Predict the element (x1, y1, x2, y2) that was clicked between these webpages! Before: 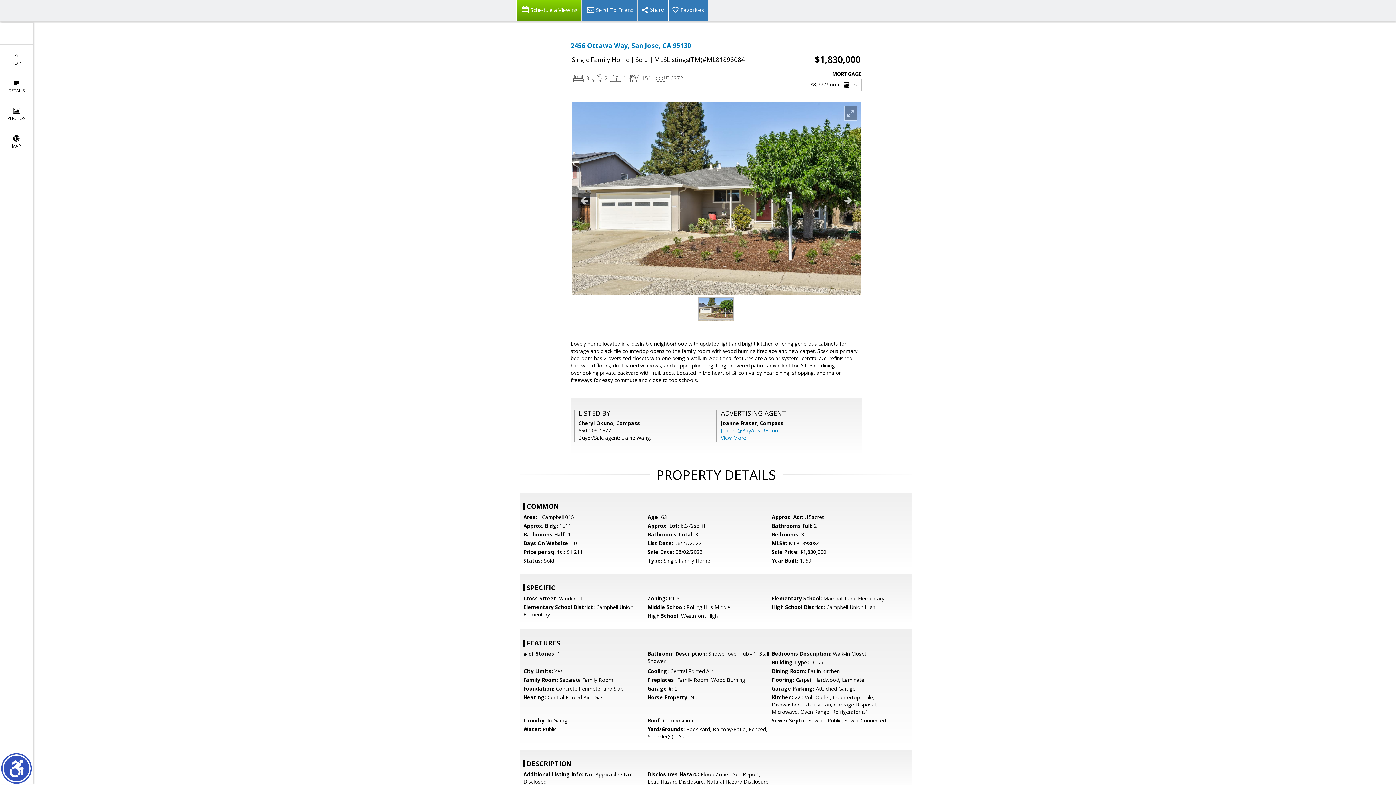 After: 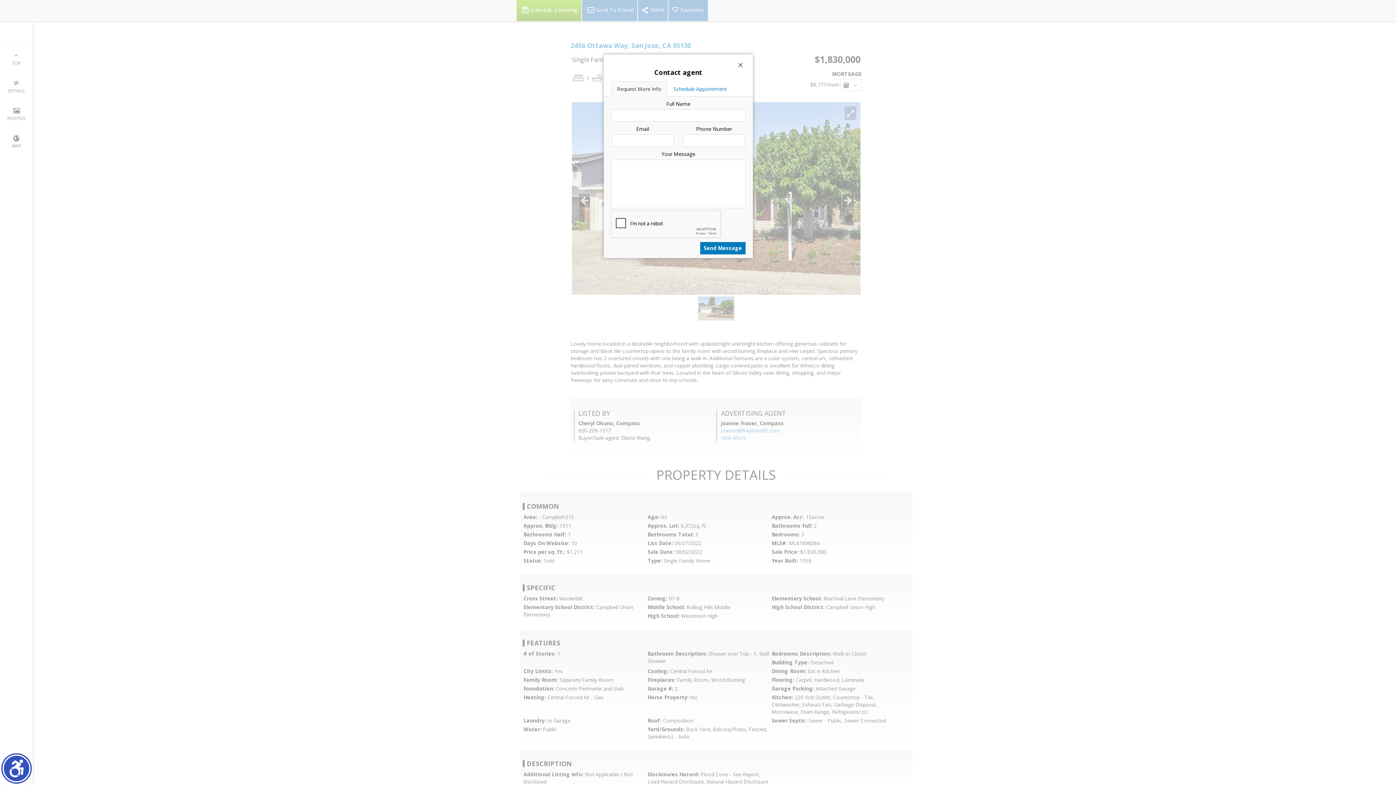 Action: bbox: (516, 0, 581, 21) label: Schedule a Viewing